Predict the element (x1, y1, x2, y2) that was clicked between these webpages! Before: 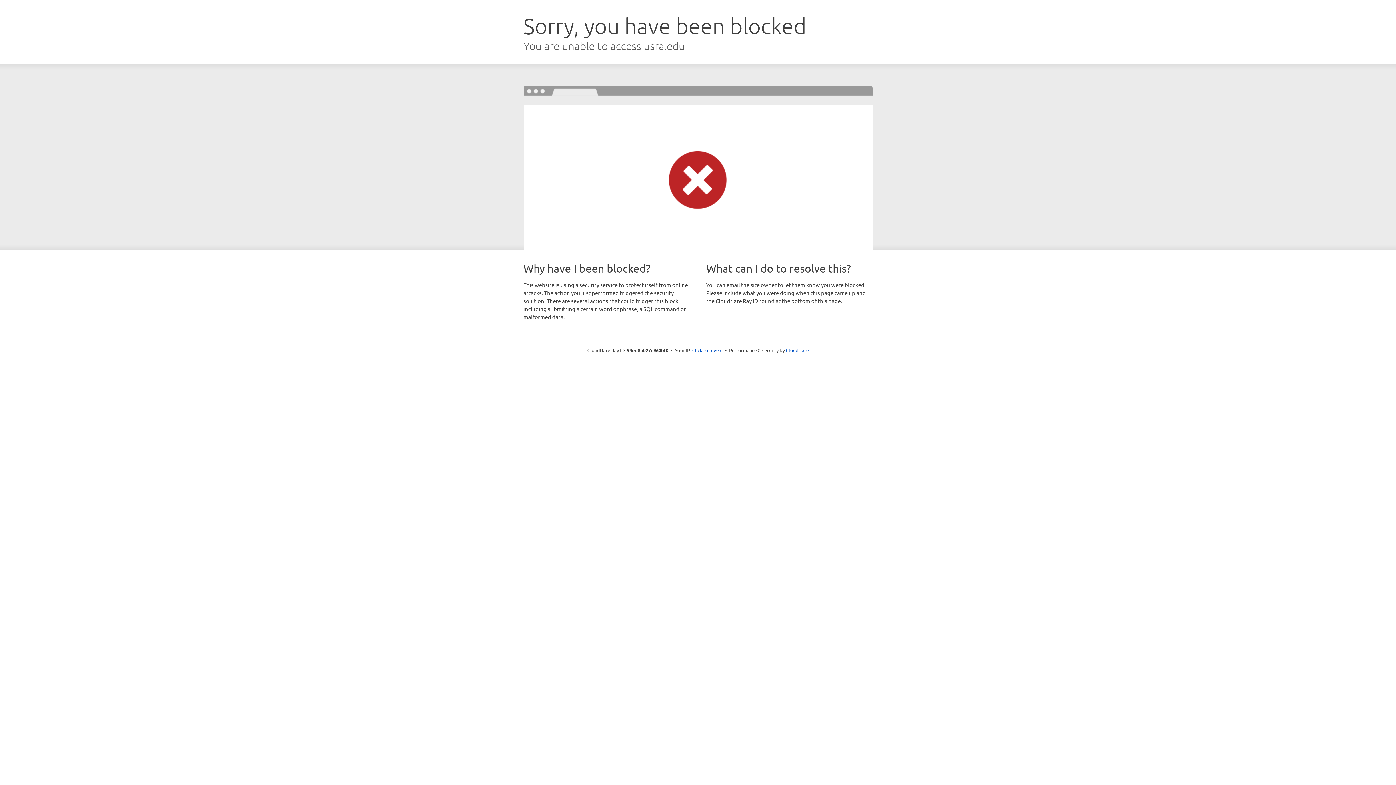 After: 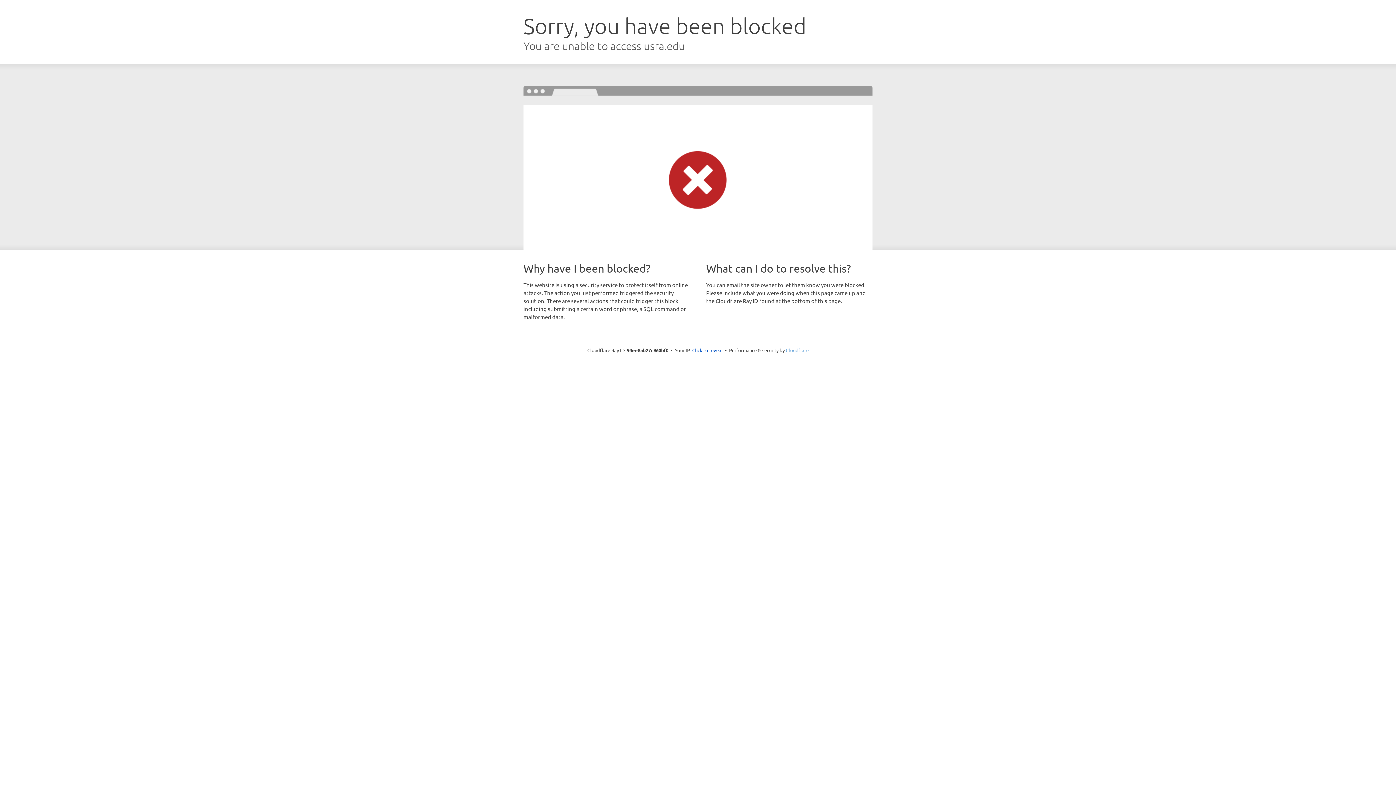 Action: bbox: (786, 347, 808, 353) label: Cloudflare